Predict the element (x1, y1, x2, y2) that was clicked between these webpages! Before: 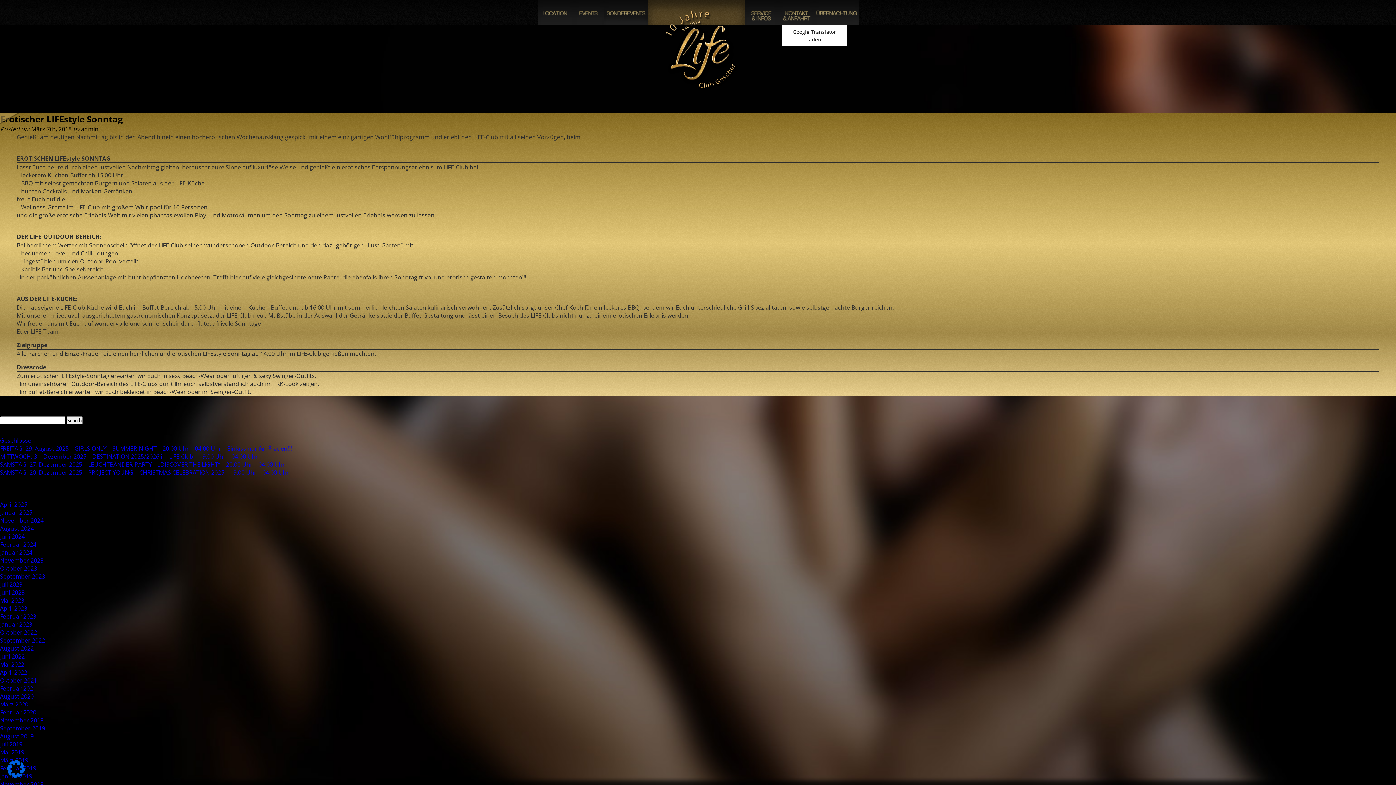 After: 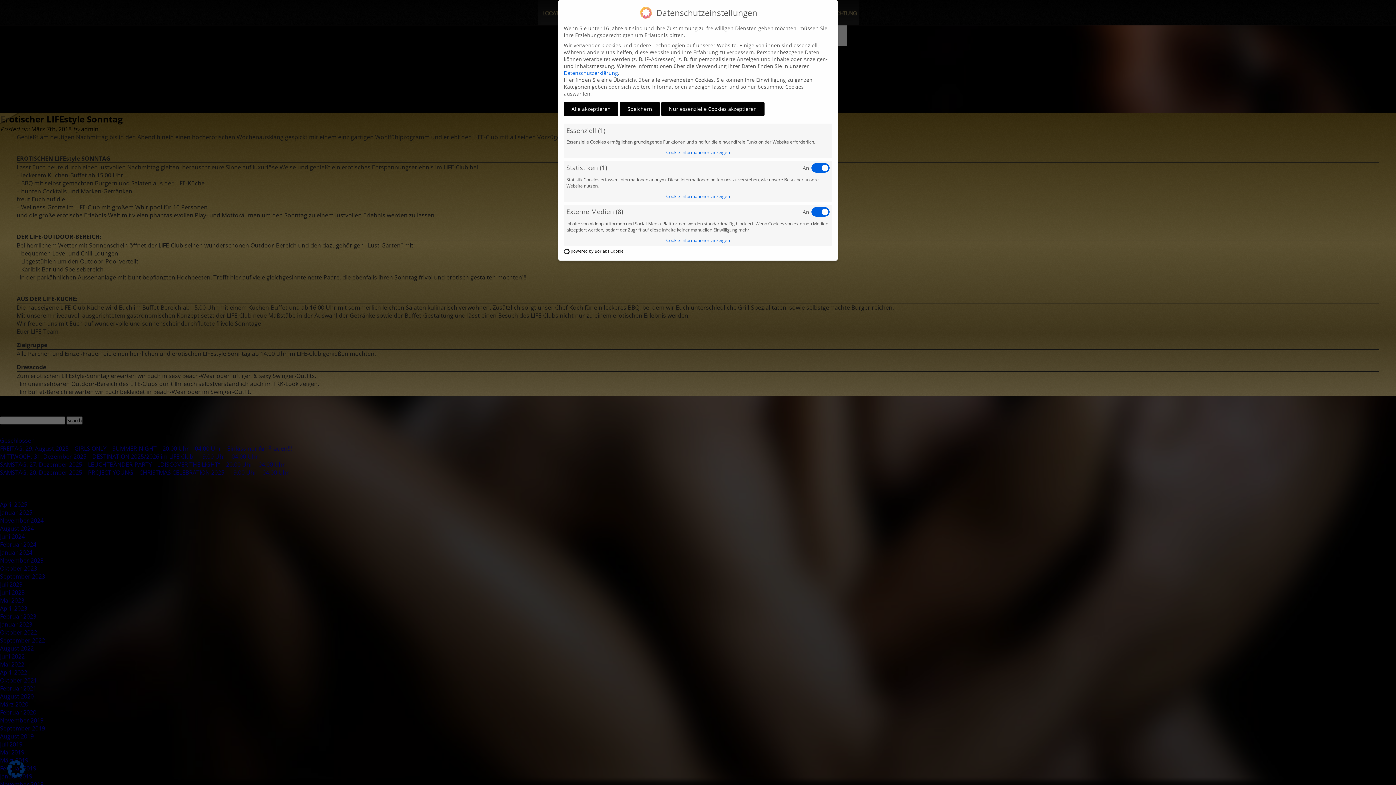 Action: bbox: (7, 772, 24, 780)